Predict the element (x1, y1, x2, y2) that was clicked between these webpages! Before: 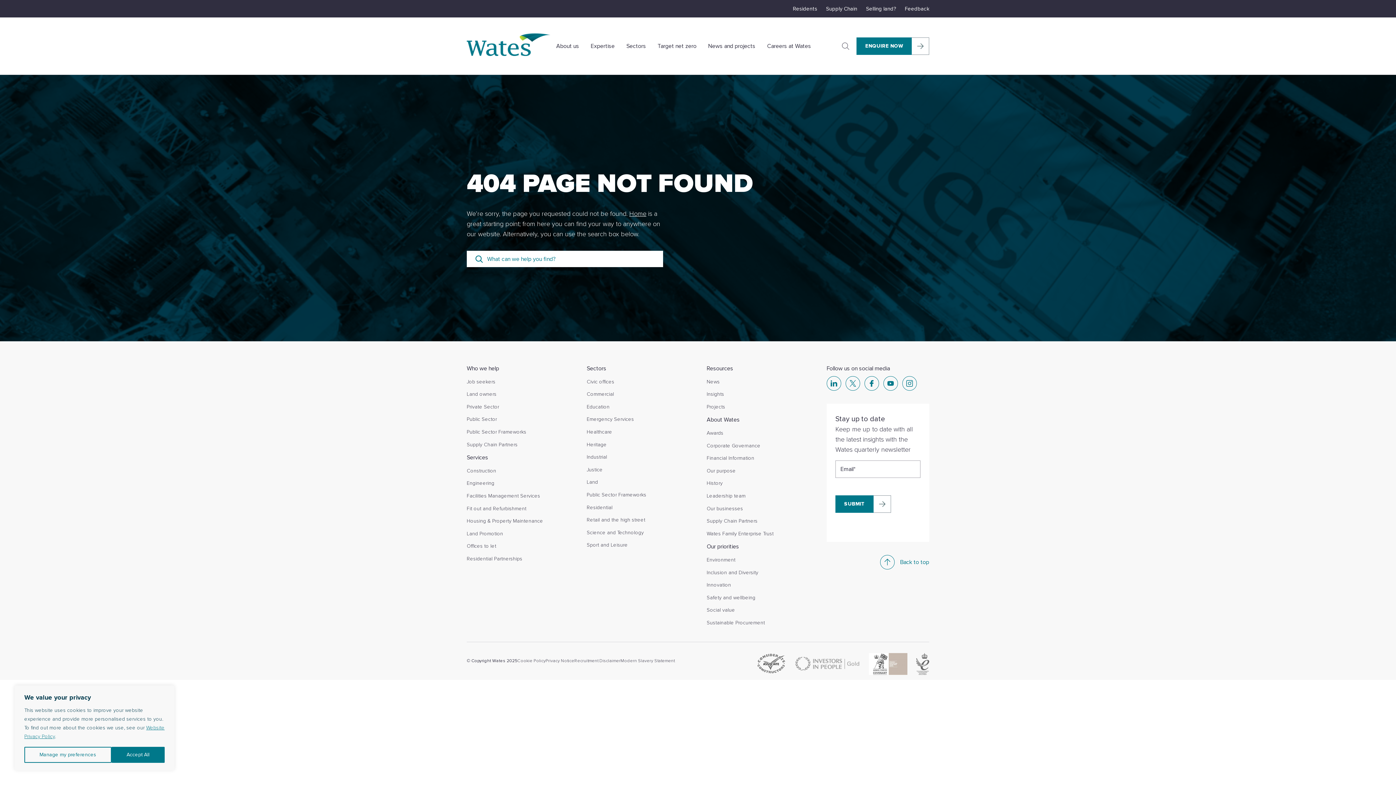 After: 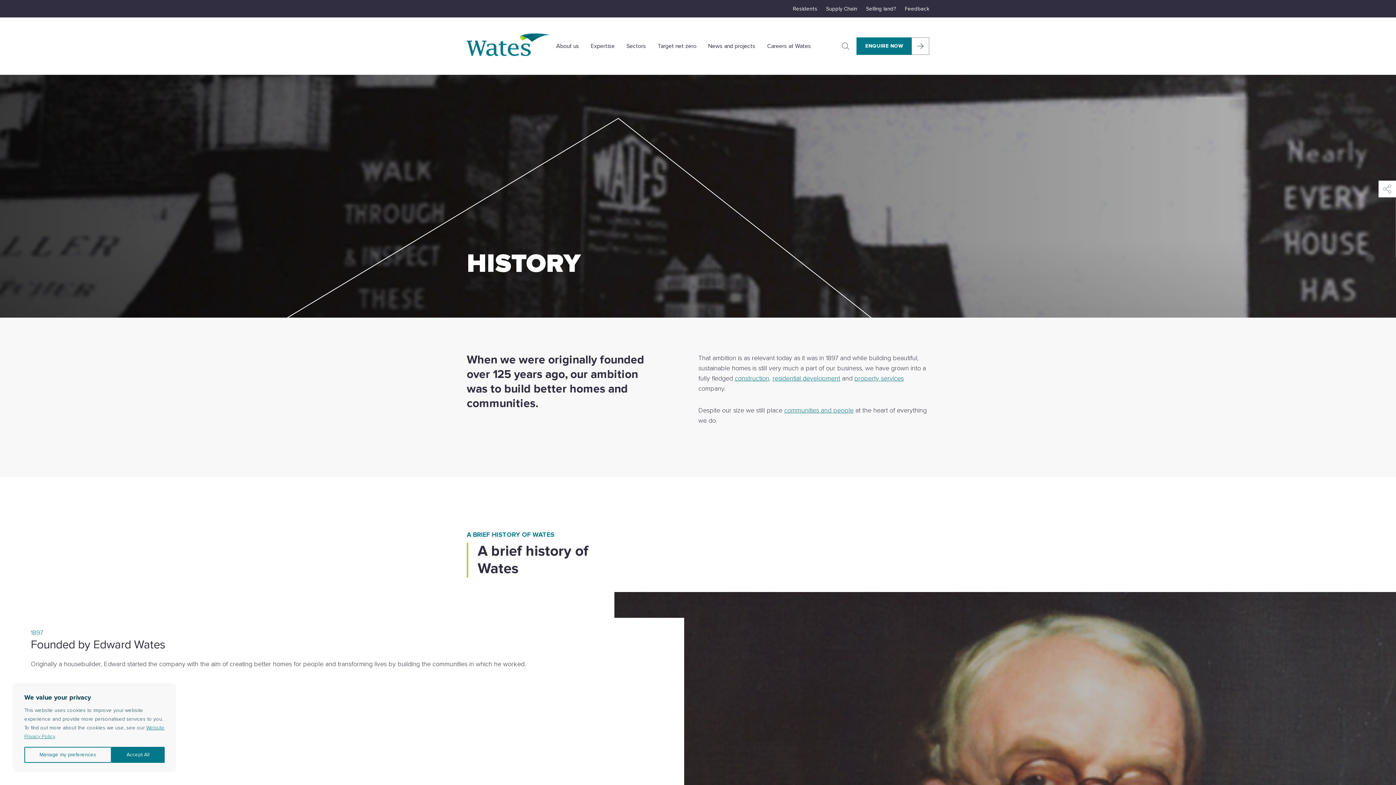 Action: bbox: (706, 480, 722, 486) label: History